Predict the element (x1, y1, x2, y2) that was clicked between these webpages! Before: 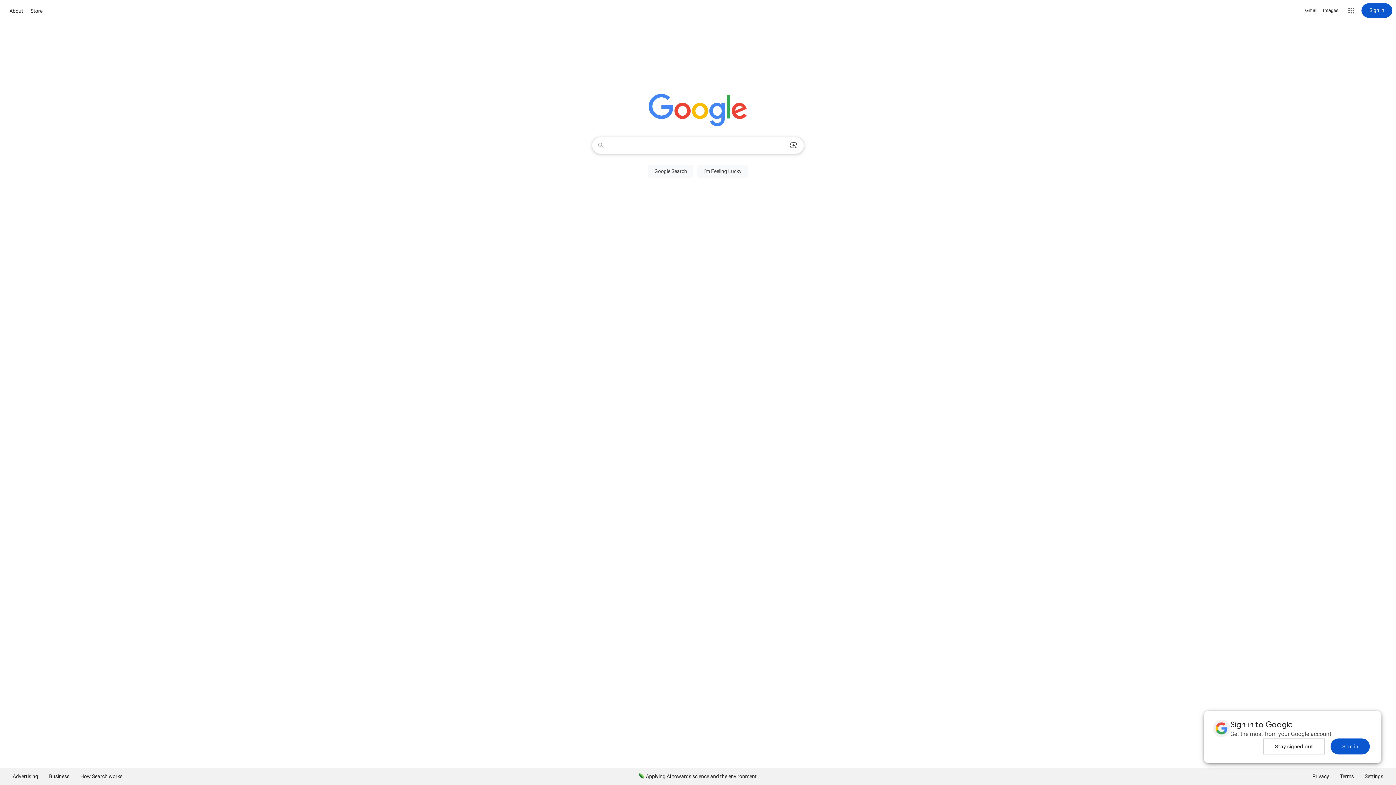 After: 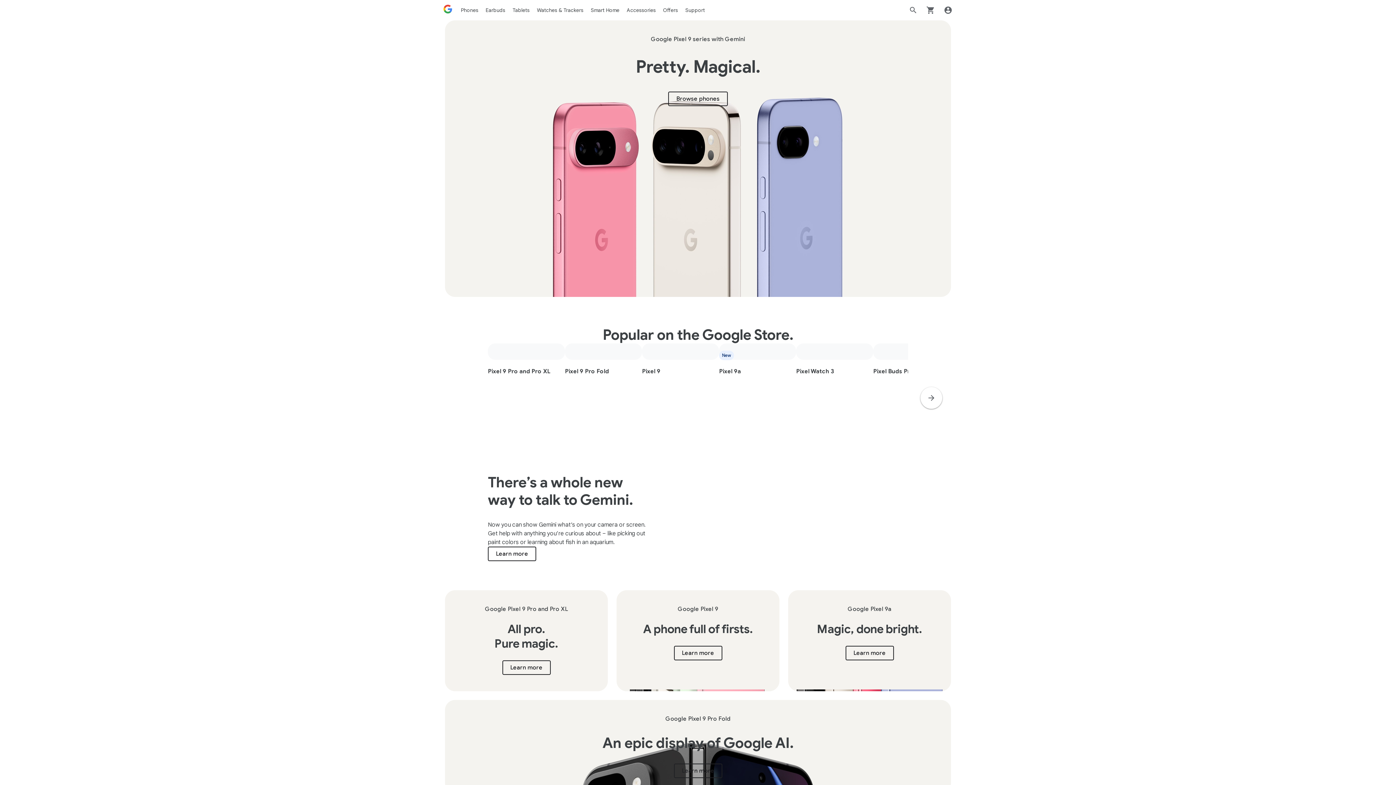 Action: label: Store bbox: (28, 6, 44, 15)